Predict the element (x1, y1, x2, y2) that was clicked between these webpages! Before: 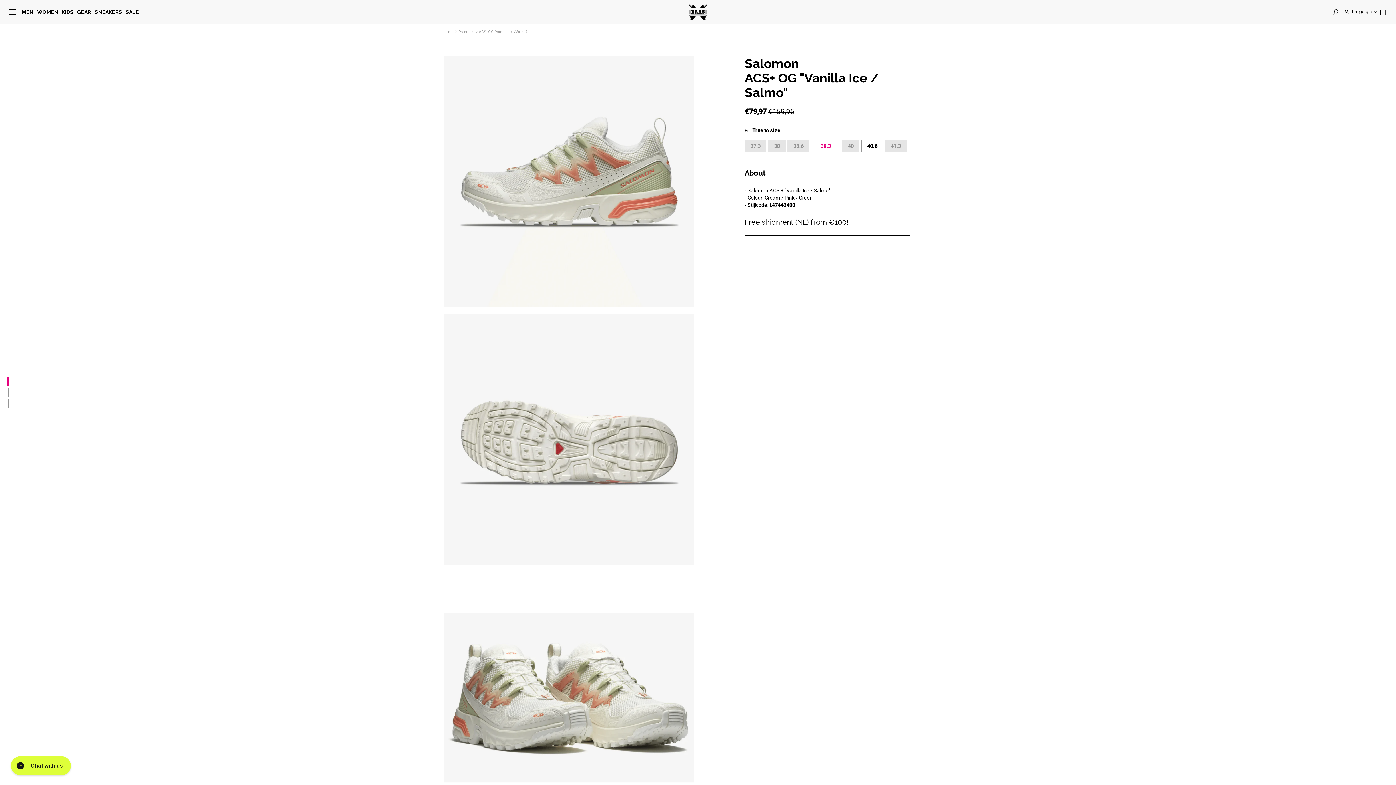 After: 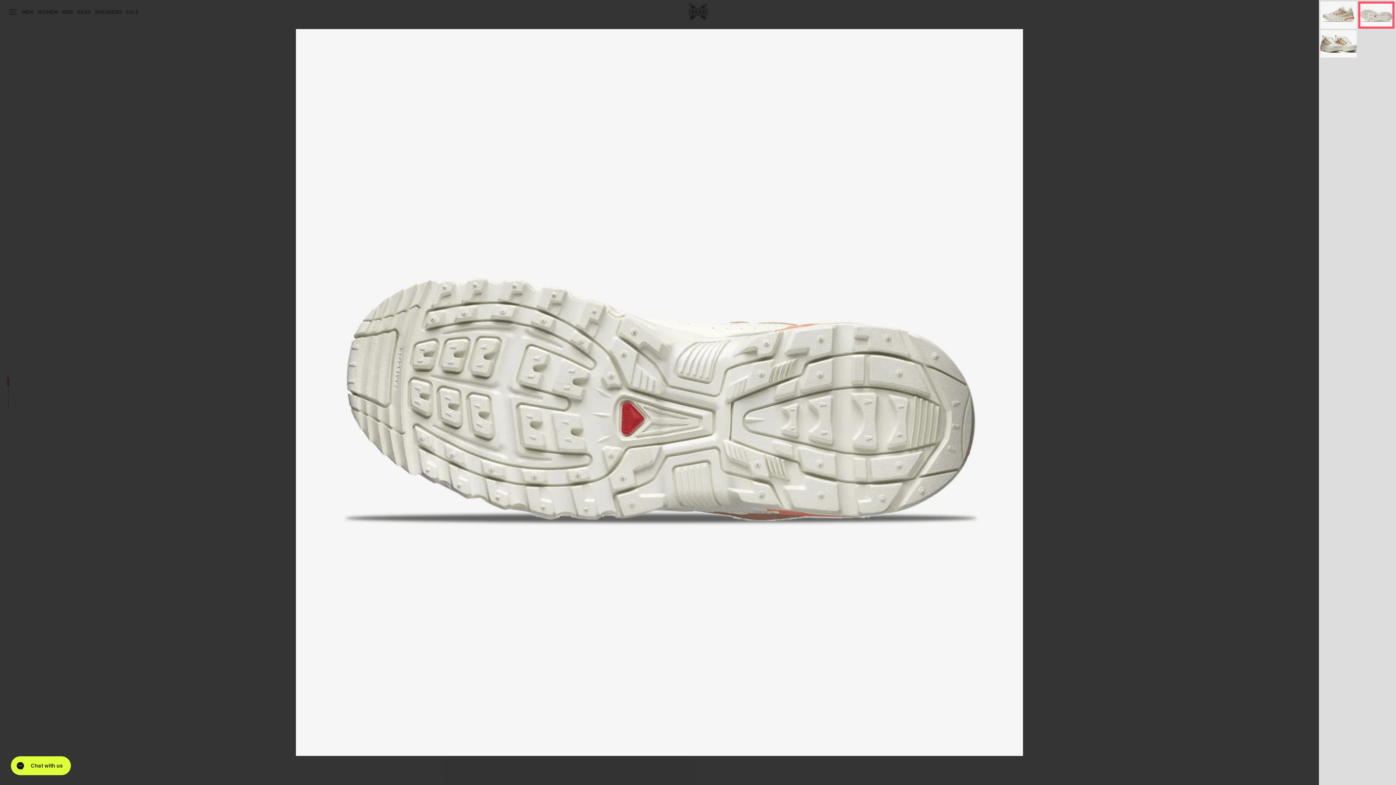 Action: bbox: (443, 314, 694, 565)